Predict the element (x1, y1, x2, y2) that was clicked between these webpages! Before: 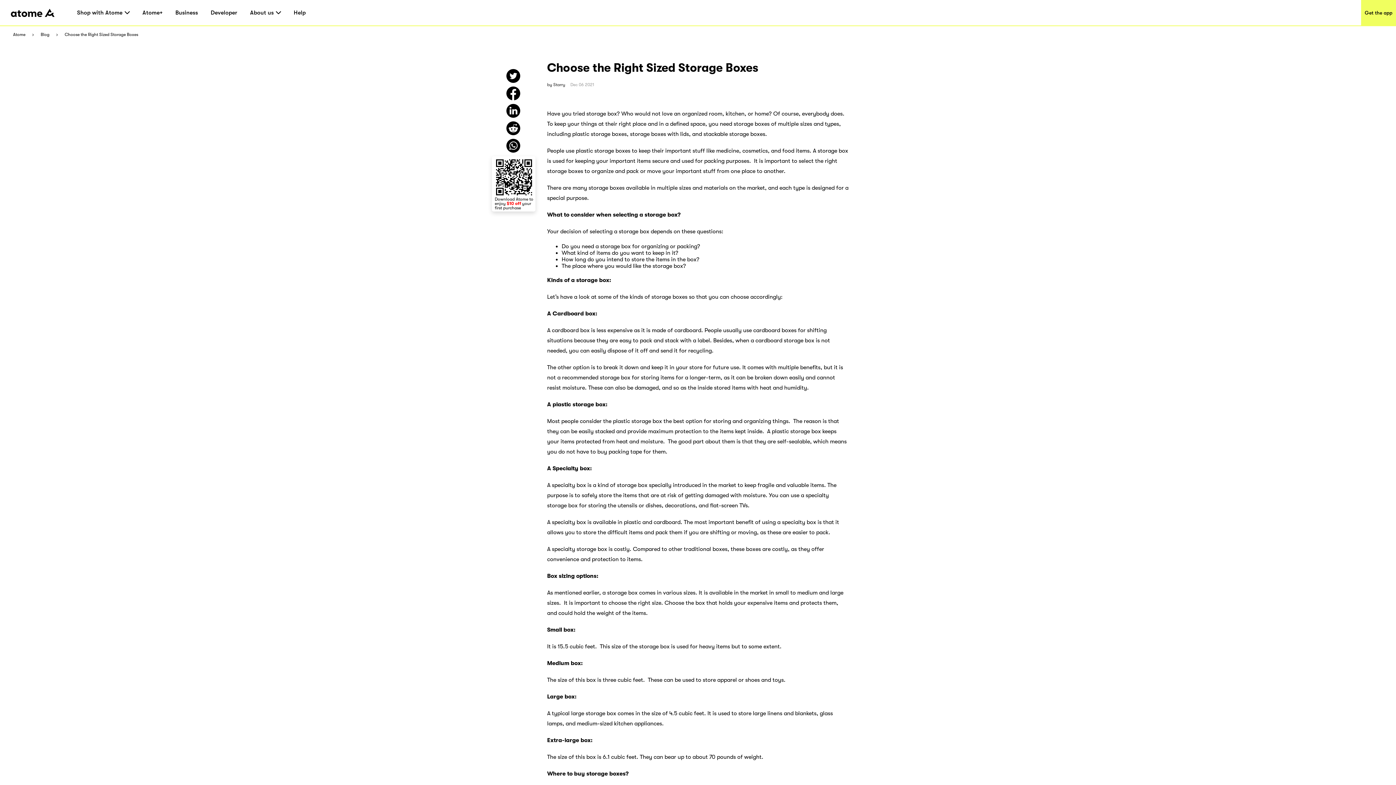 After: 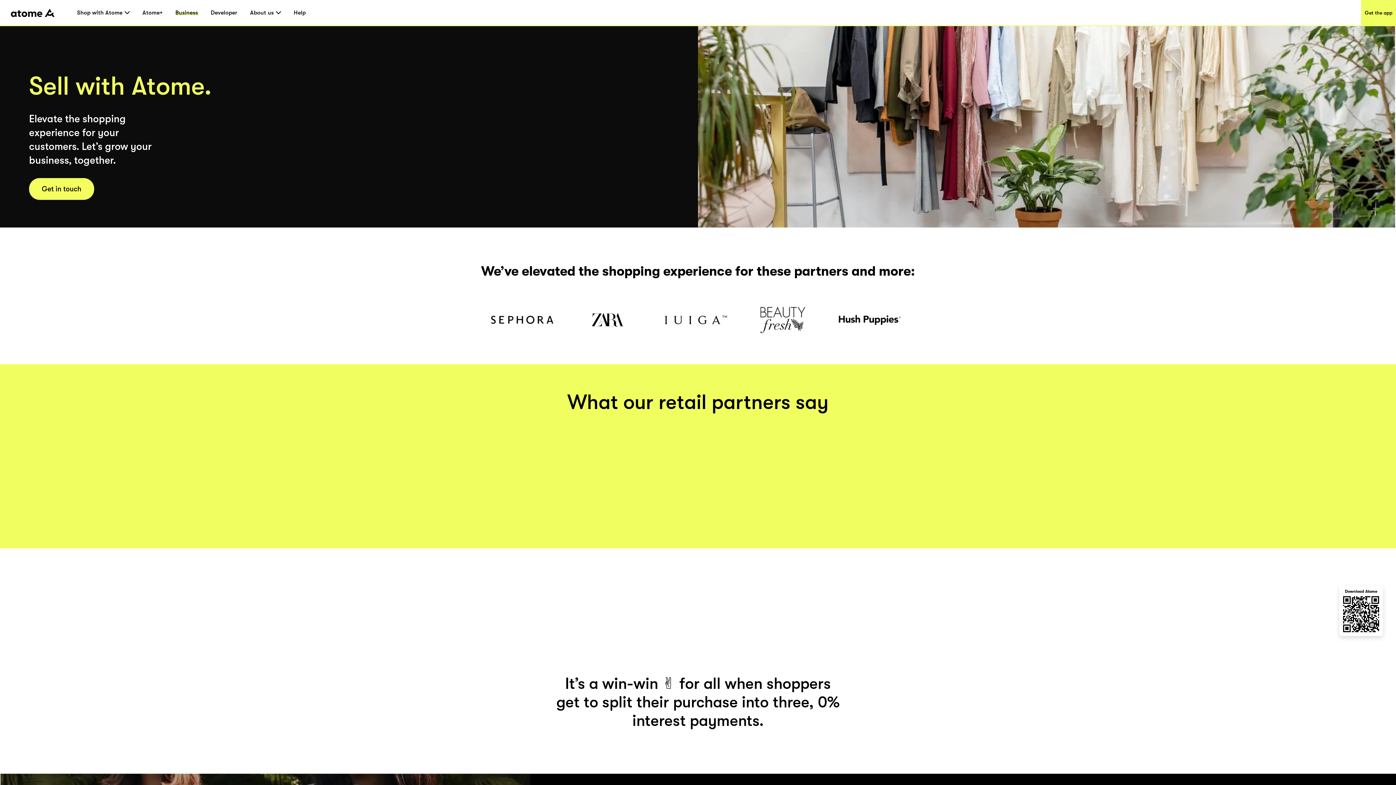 Action: bbox: (175, 9, 198, 16) label: Business